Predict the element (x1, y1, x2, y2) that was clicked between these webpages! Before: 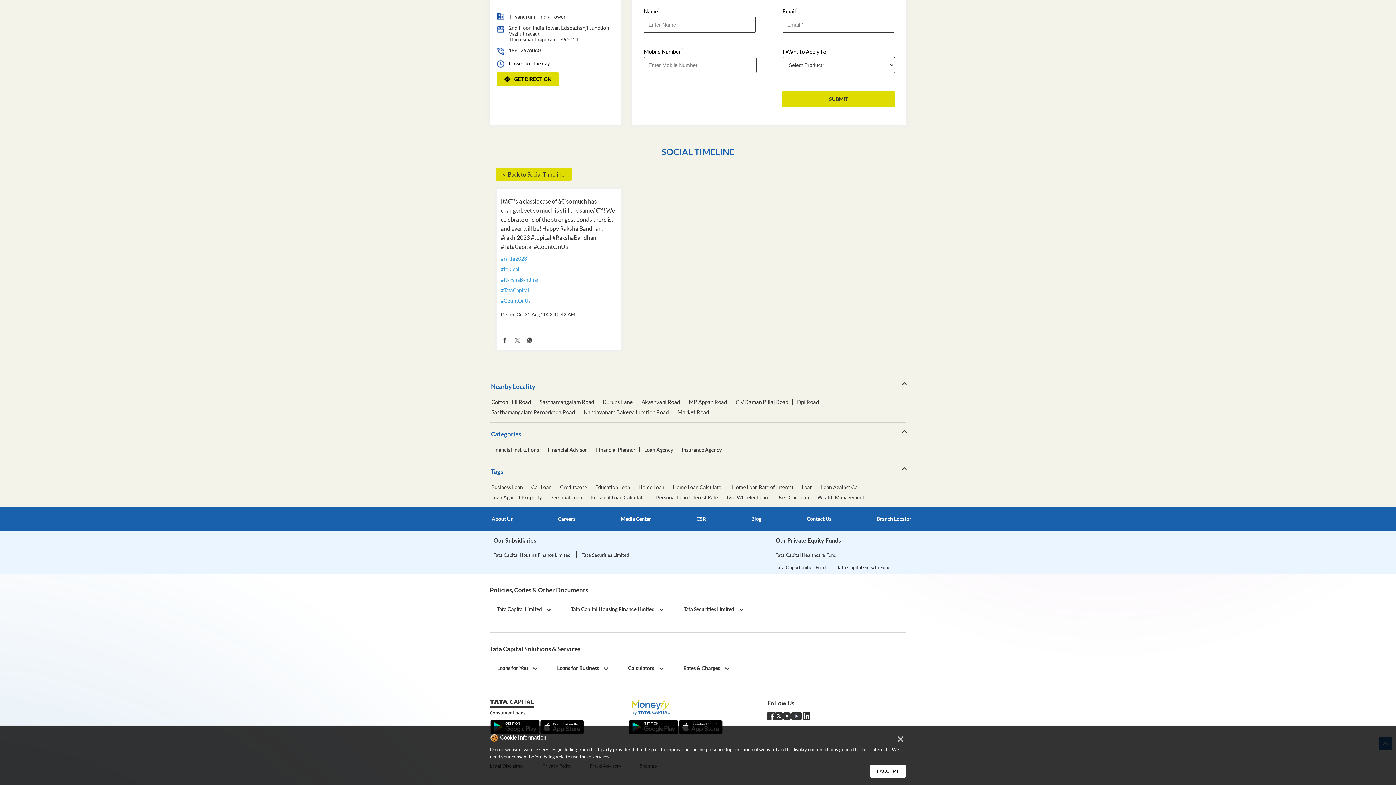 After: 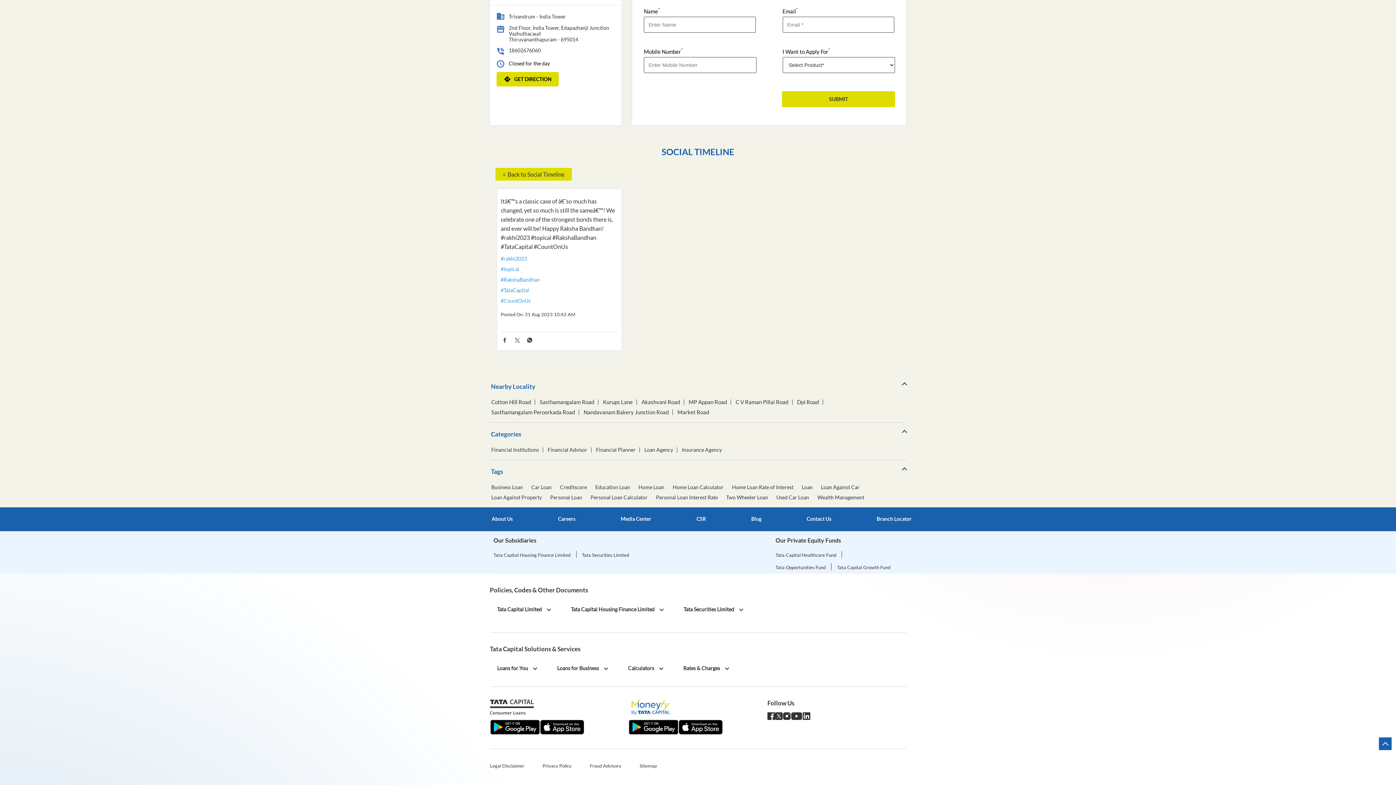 Action: label: I ACCEPT bbox: (869, 765, 906, 778)